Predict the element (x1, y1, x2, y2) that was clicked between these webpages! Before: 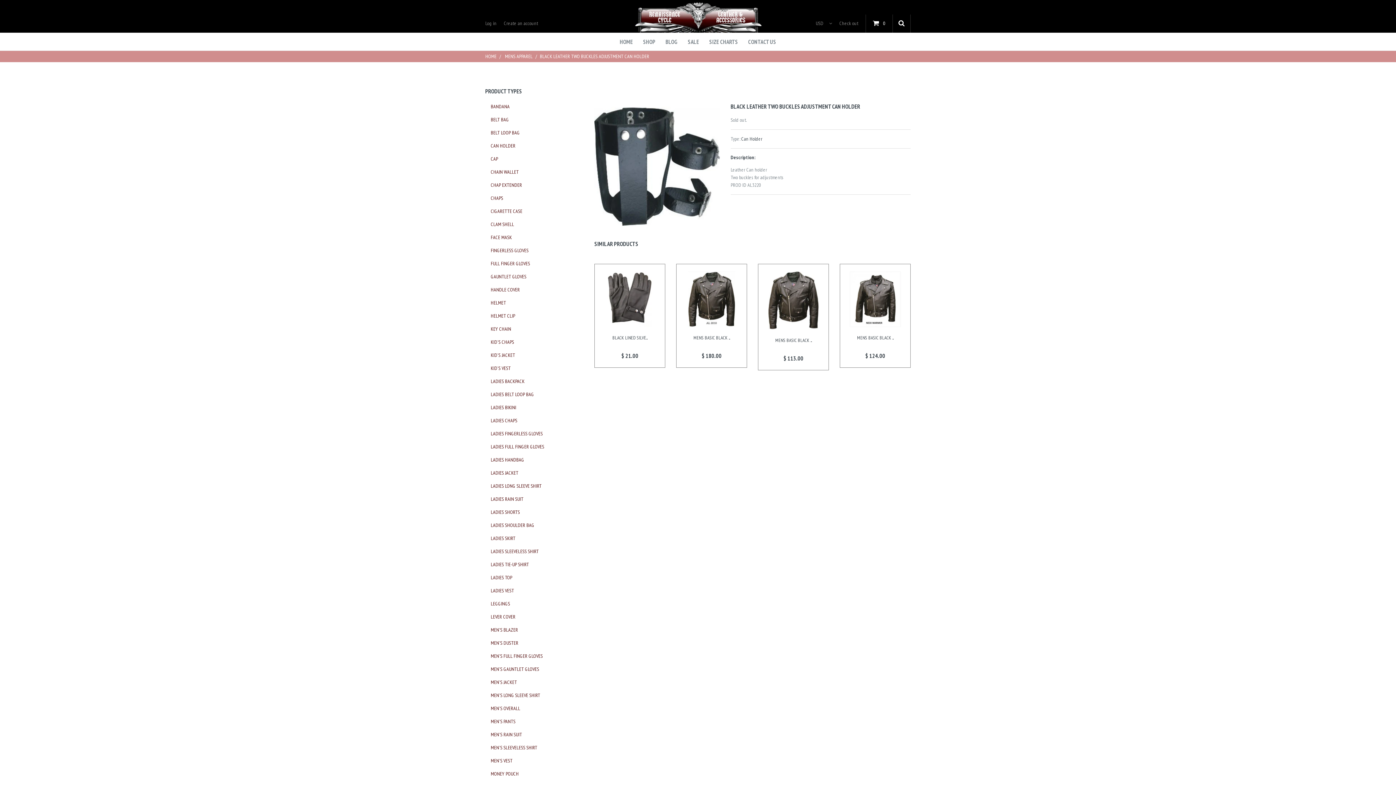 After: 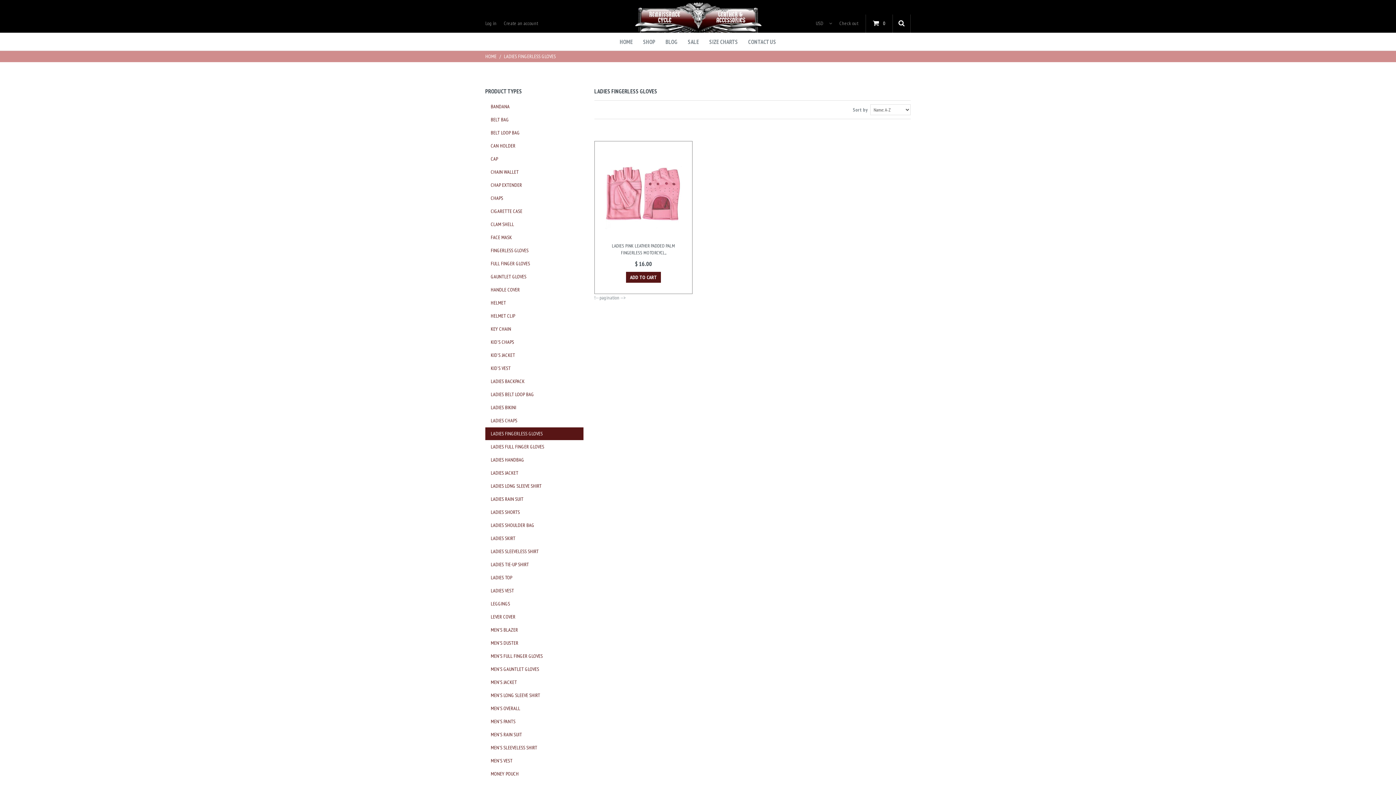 Action: bbox: (485, 427, 583, 440) label: LADIES FINGERLESS GLOVES